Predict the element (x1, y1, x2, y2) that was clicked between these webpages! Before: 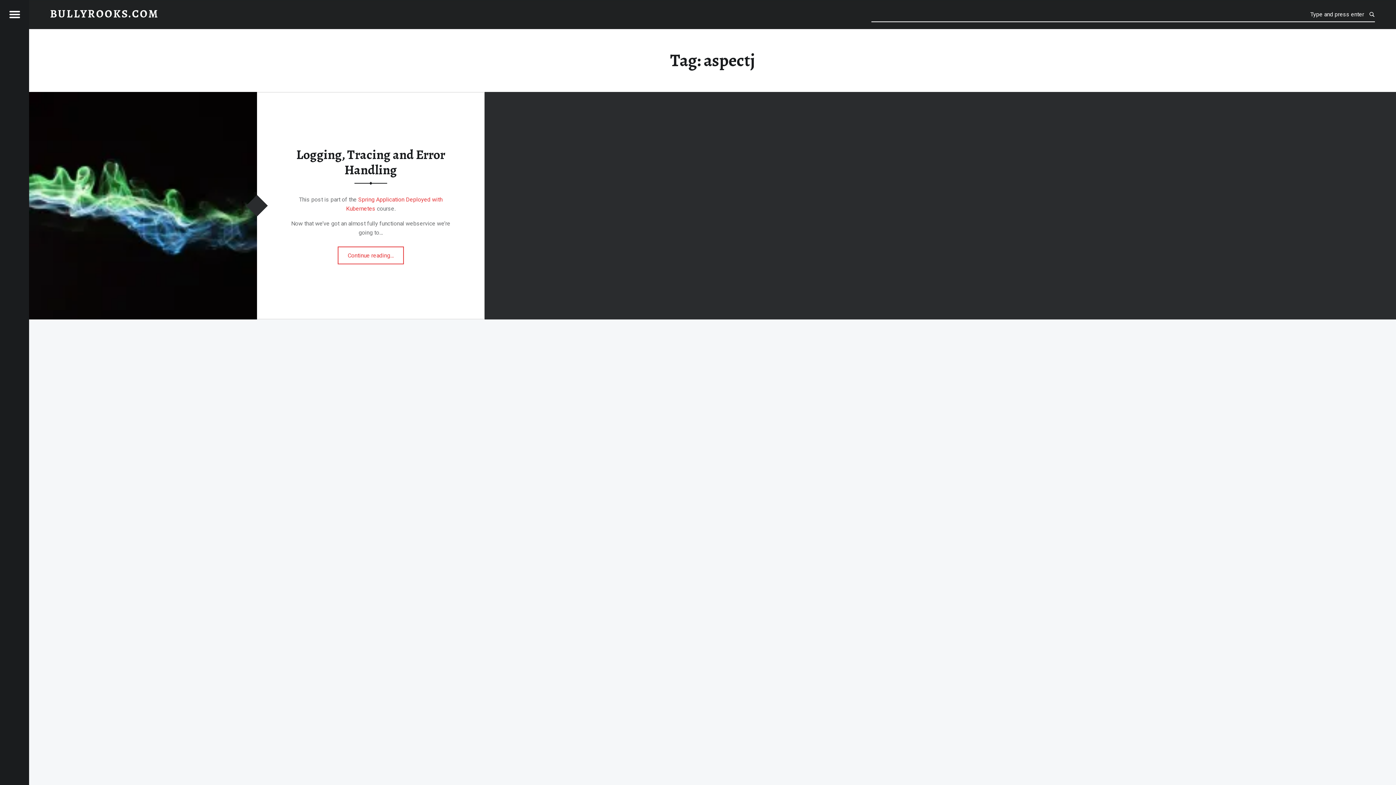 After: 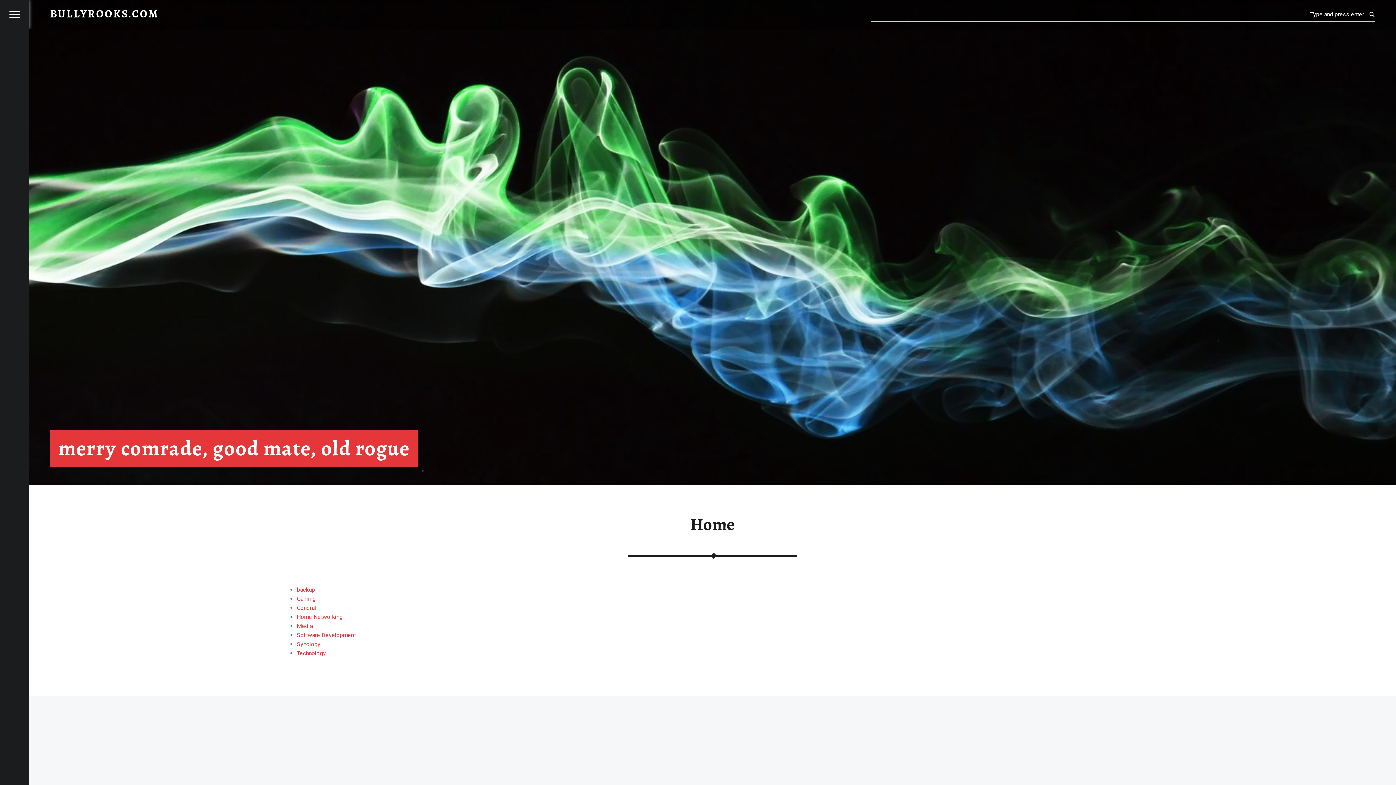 Action: bbox: (50, 8, 158, 19) label: BULLYROOKS.COM